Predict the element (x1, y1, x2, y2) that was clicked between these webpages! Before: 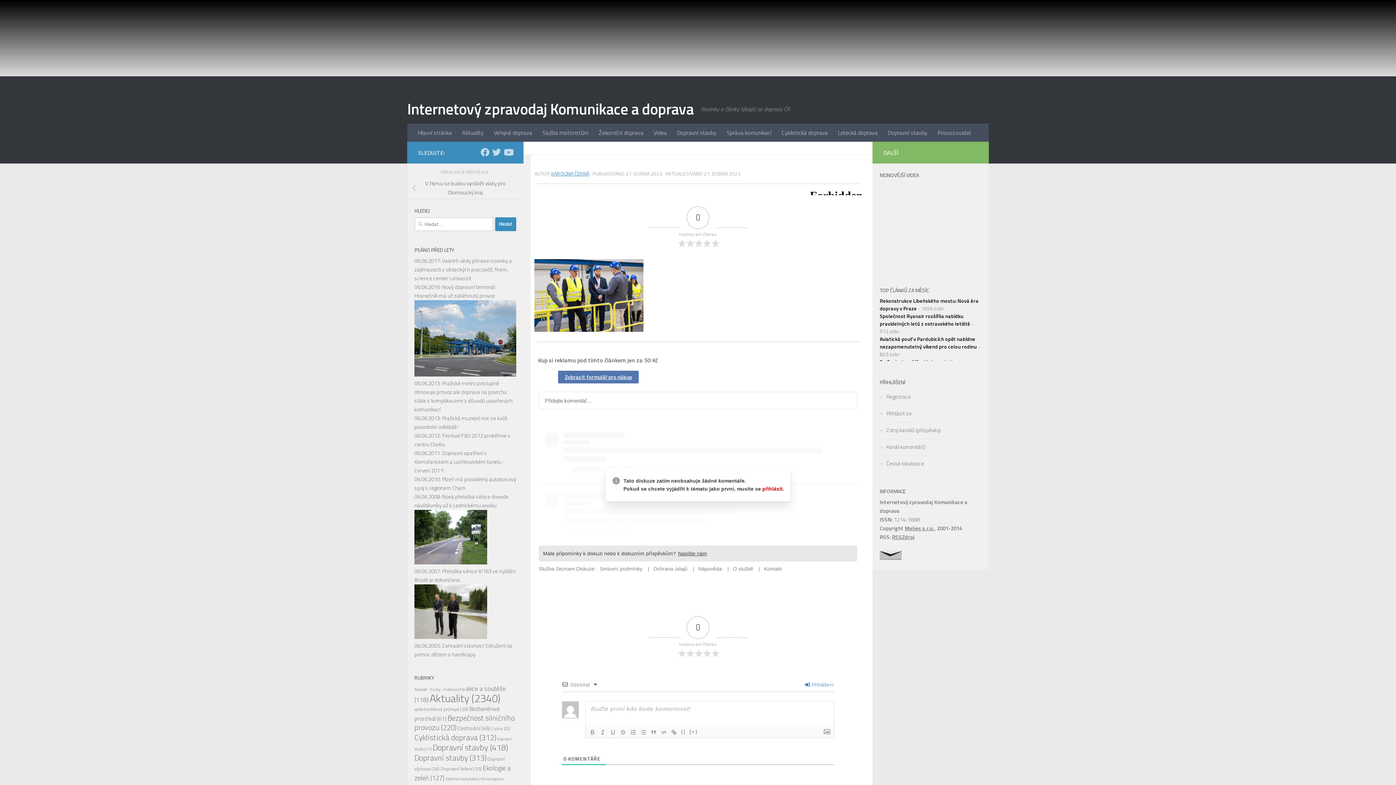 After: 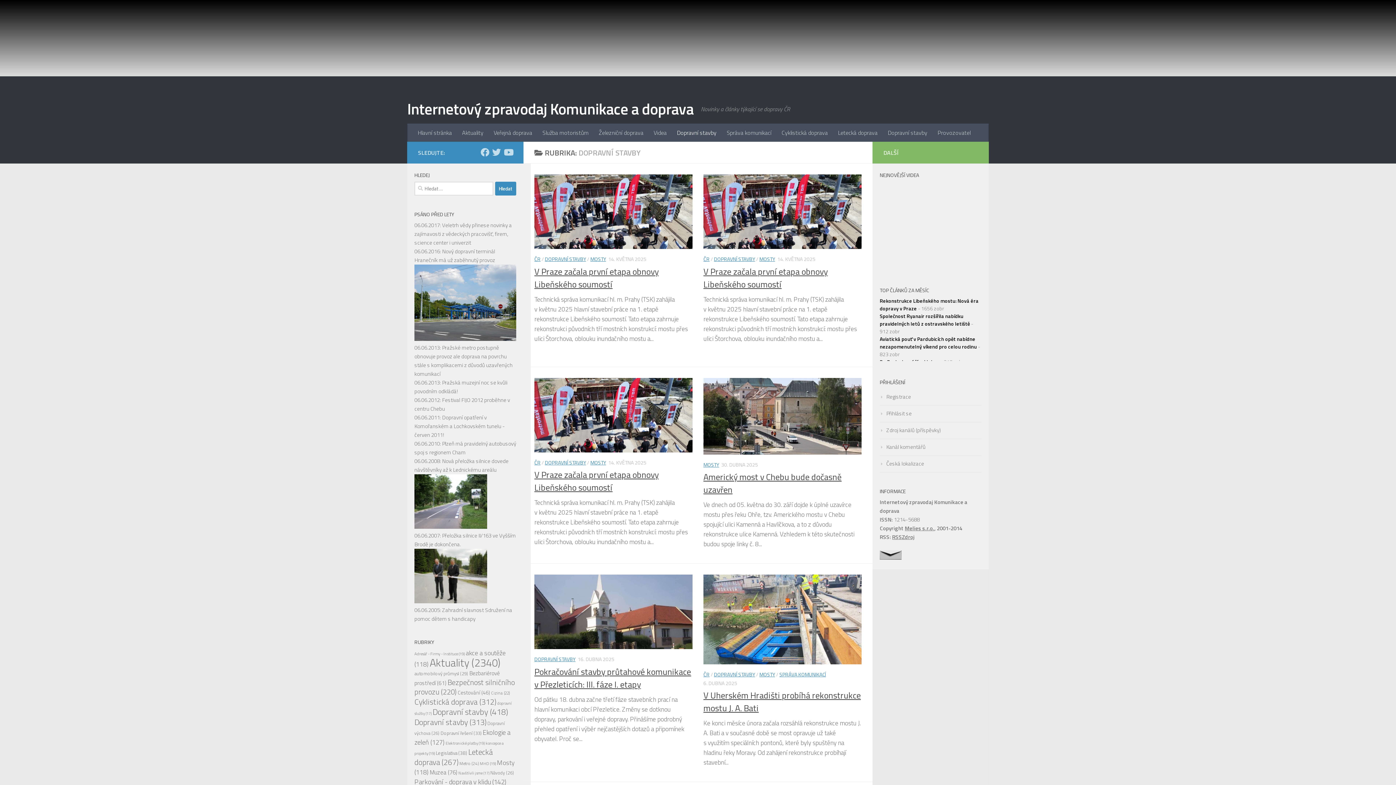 Action: label: Dopravní stavby bbox: (672, 123, 721, 141)